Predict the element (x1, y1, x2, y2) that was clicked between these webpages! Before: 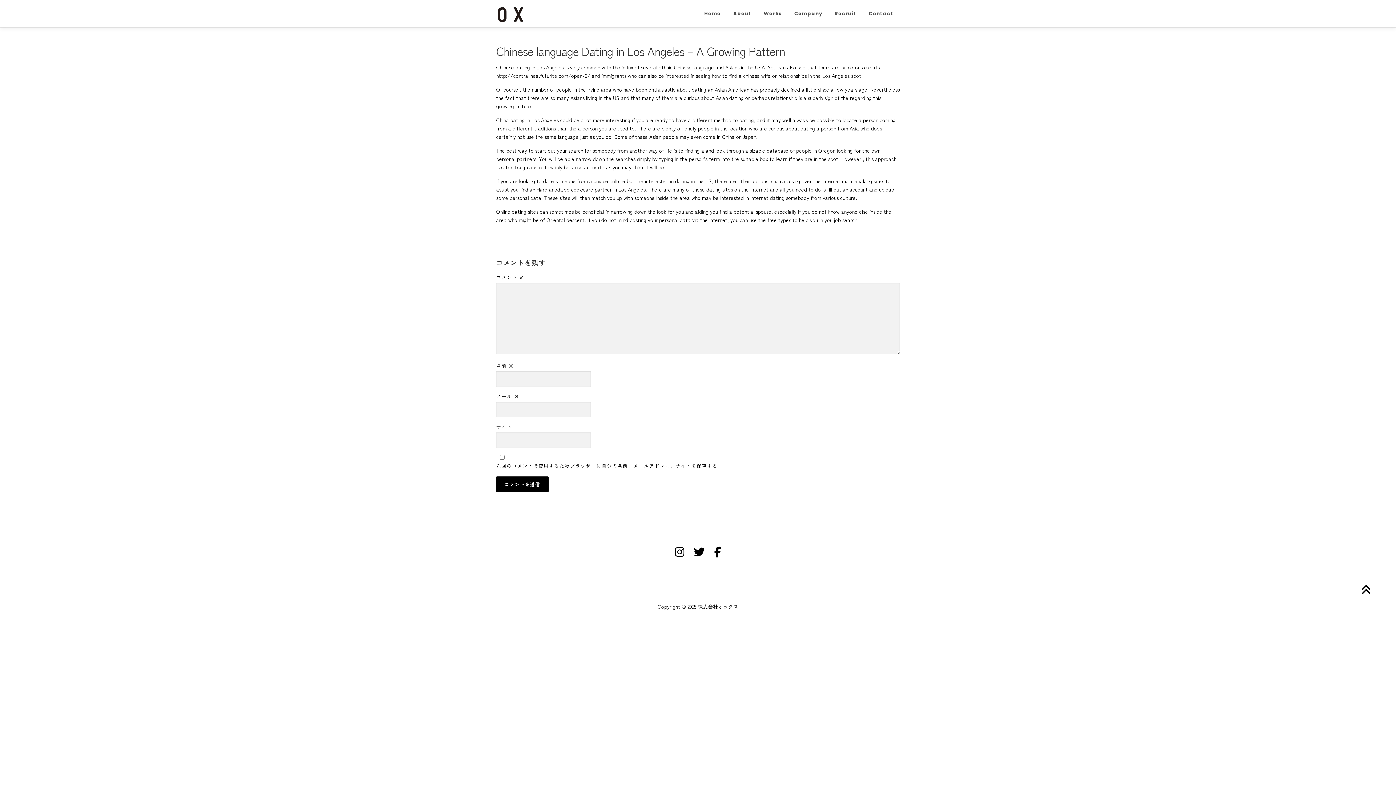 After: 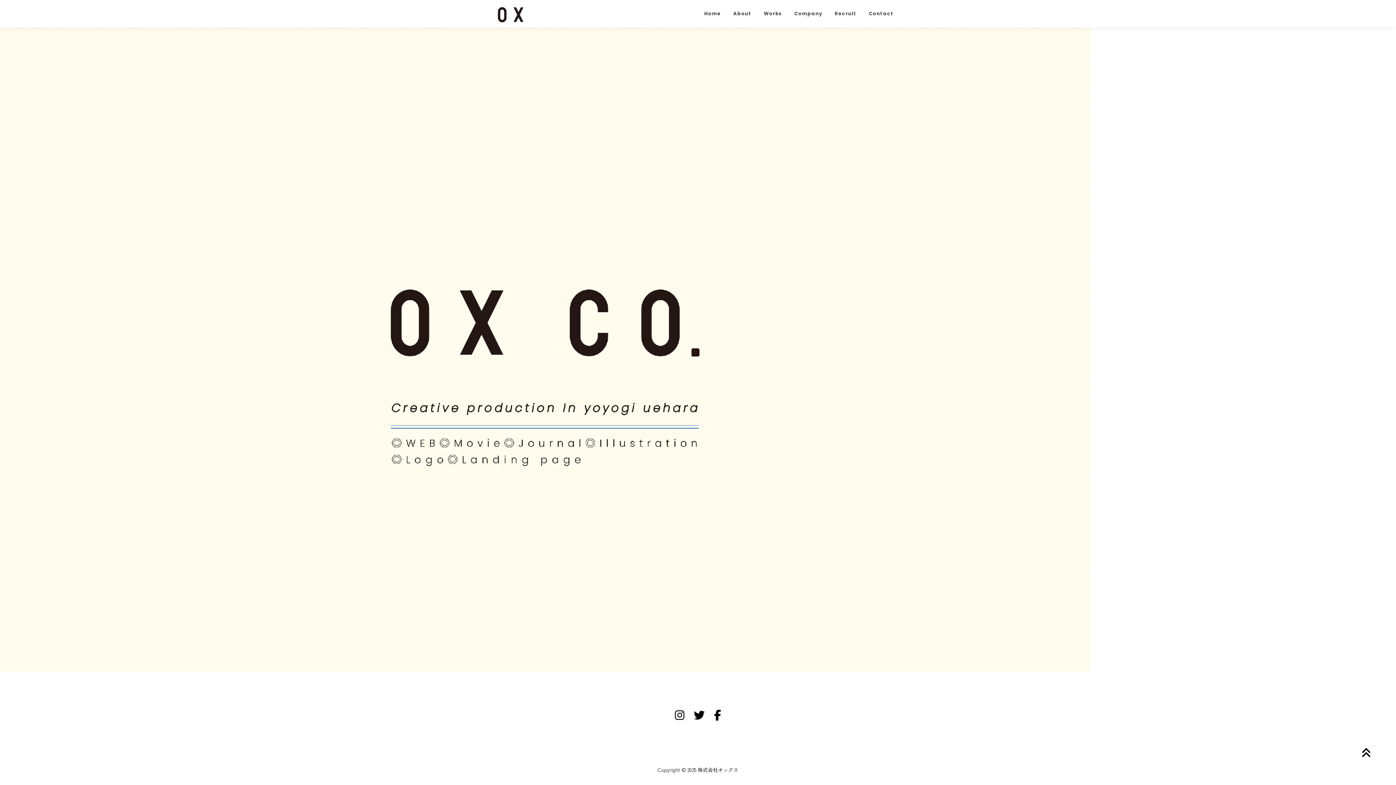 Action: bbox: (496, 9, 525, 17)